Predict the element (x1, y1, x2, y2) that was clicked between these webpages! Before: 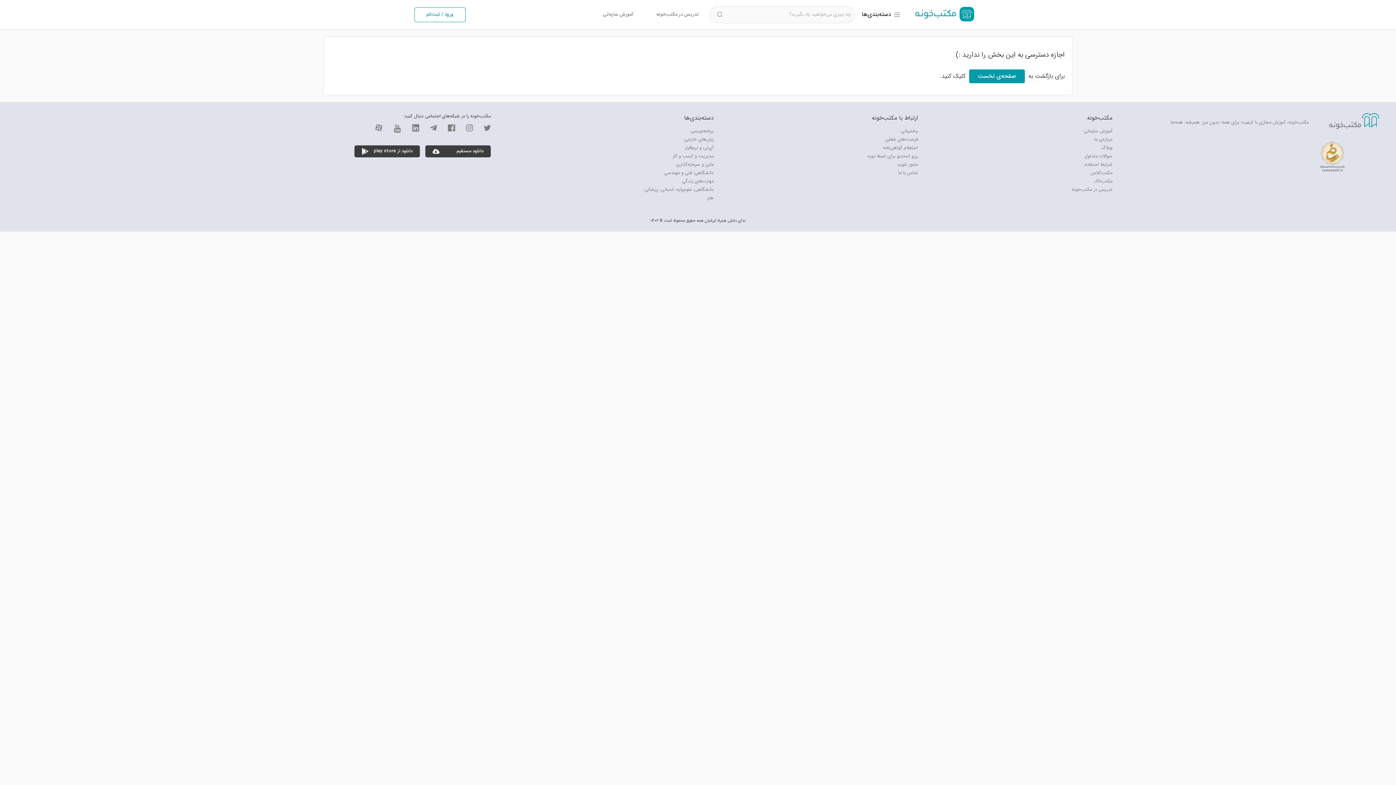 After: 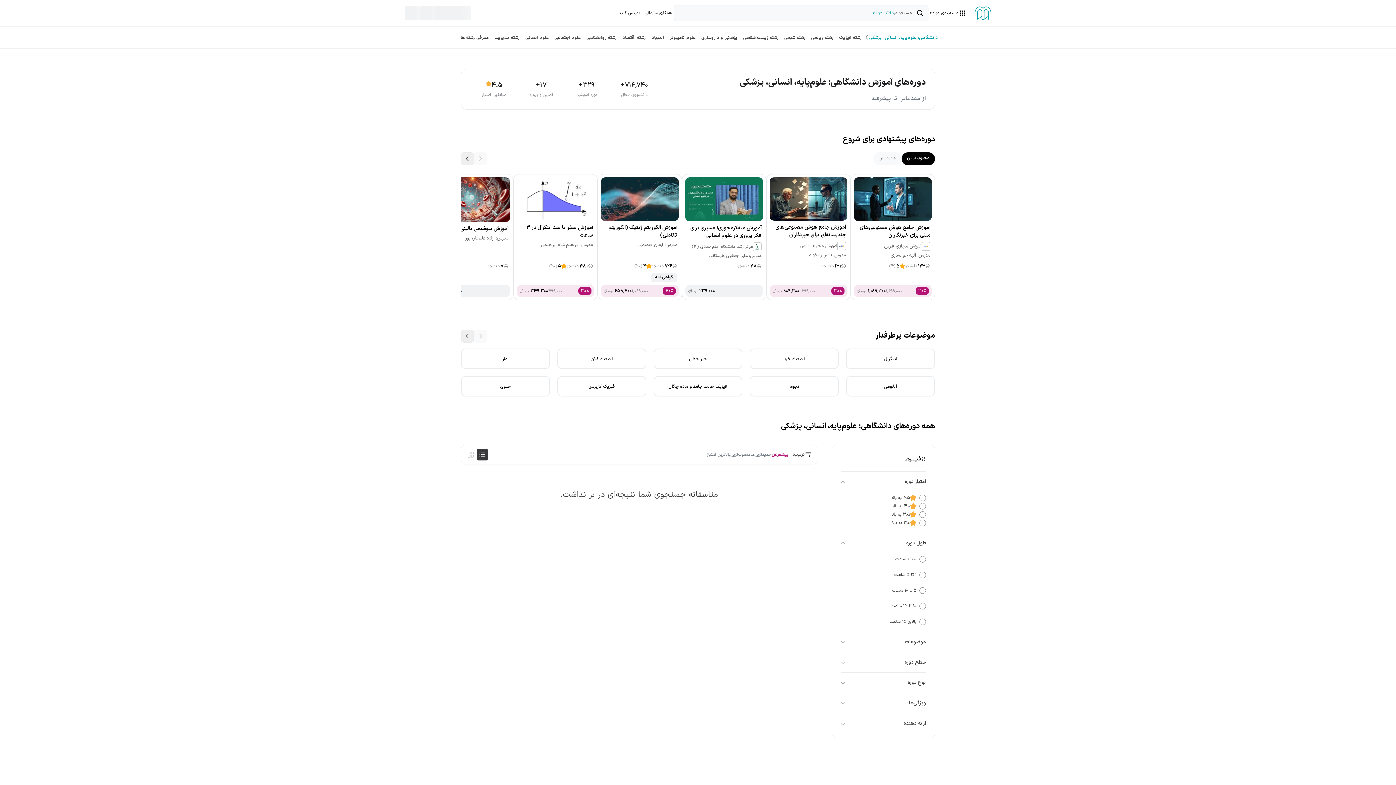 Action: bbox: (644, 186, 713, 193) label: دانشگاهی: علوم‌پایه، انسانی، پزشکی